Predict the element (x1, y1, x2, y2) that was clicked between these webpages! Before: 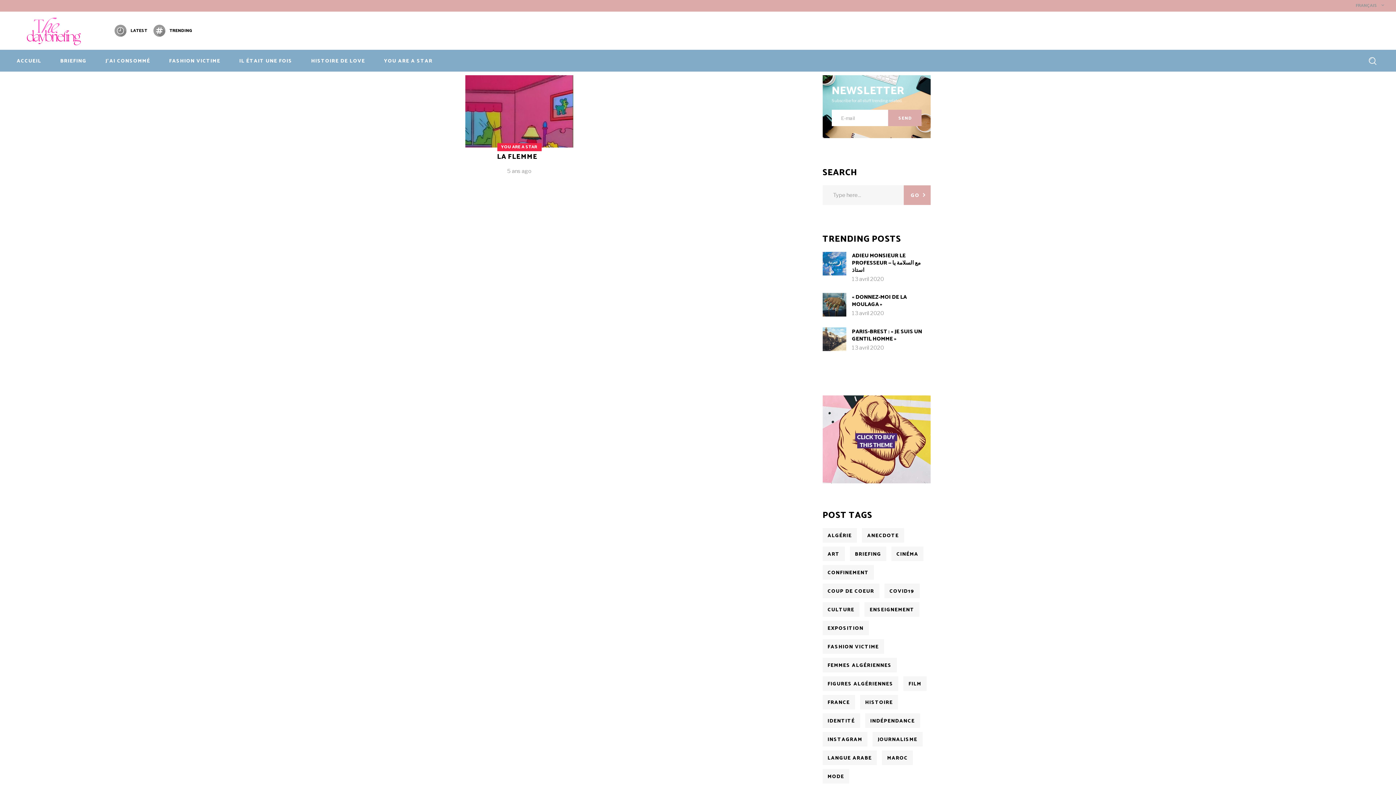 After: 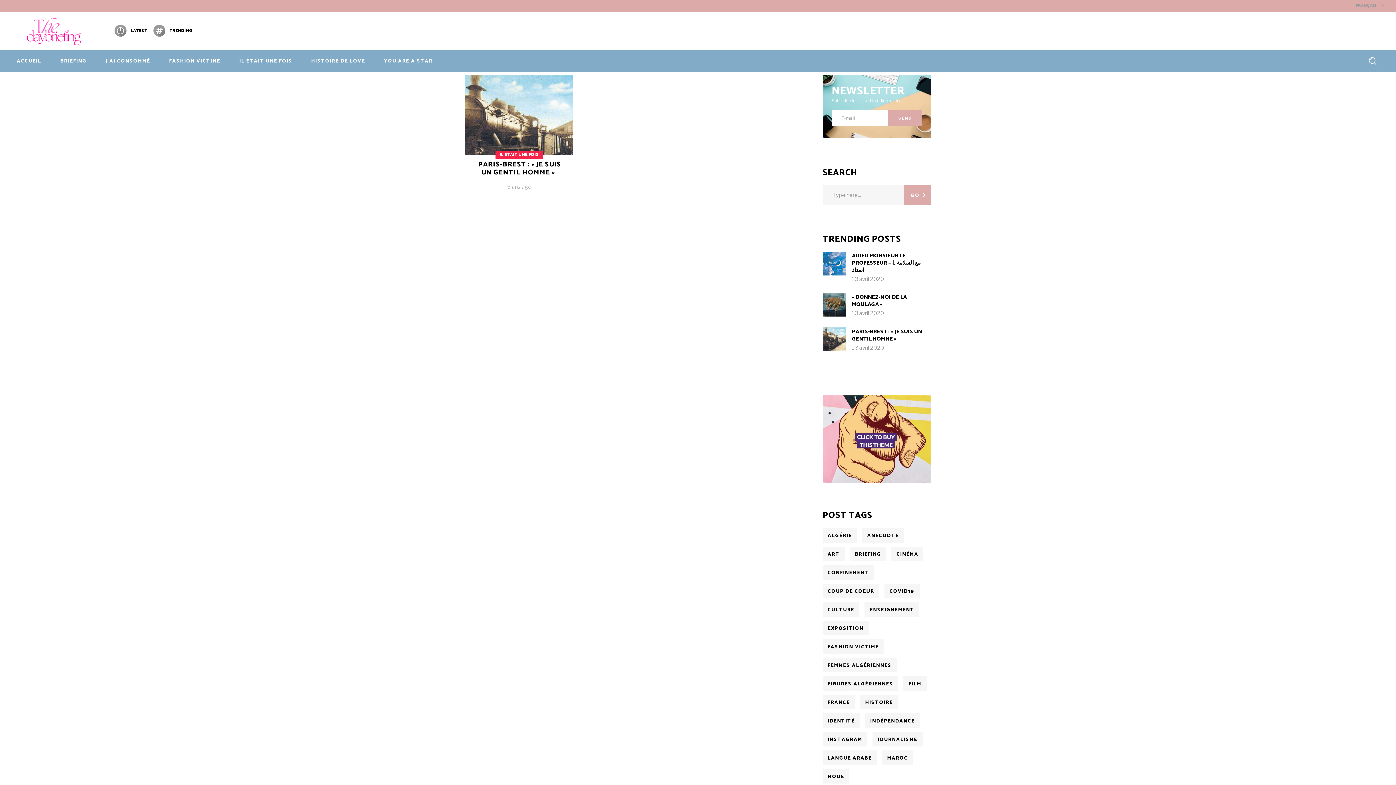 Action: label: anecdote (1 élément) bbox: (862, 528, 904, 542)